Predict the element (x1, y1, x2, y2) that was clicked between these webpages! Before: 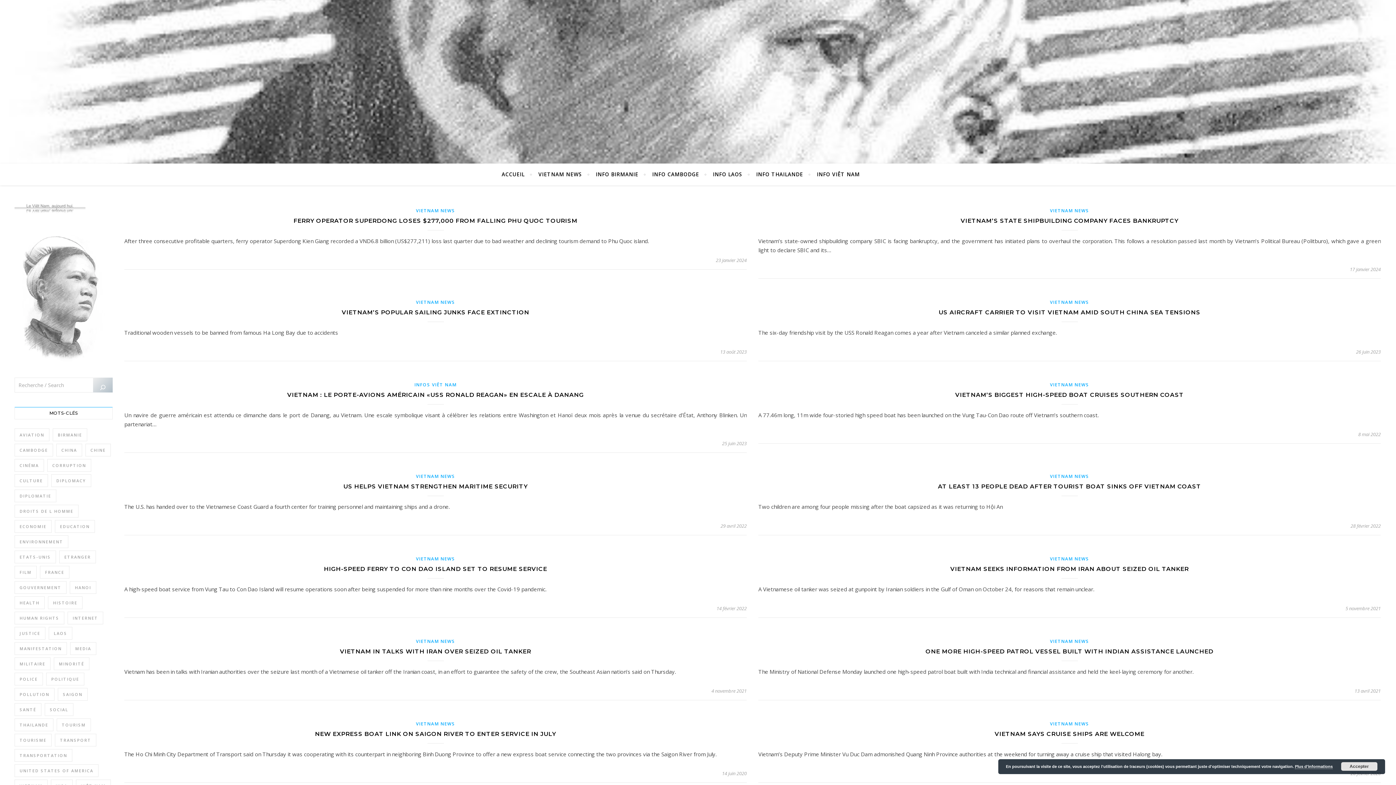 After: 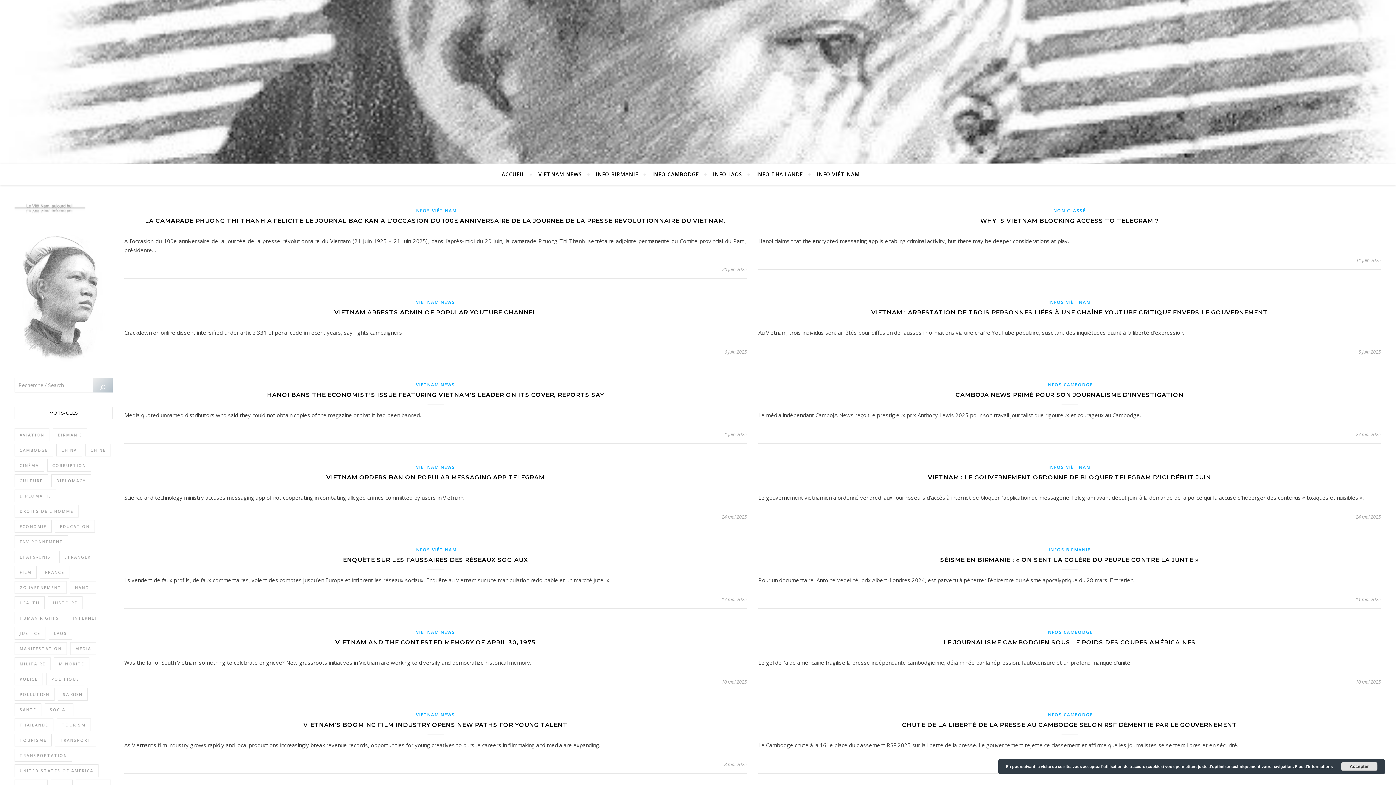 Action: bbox: (70, 642, 96, 655) label: Media (290 éléments)